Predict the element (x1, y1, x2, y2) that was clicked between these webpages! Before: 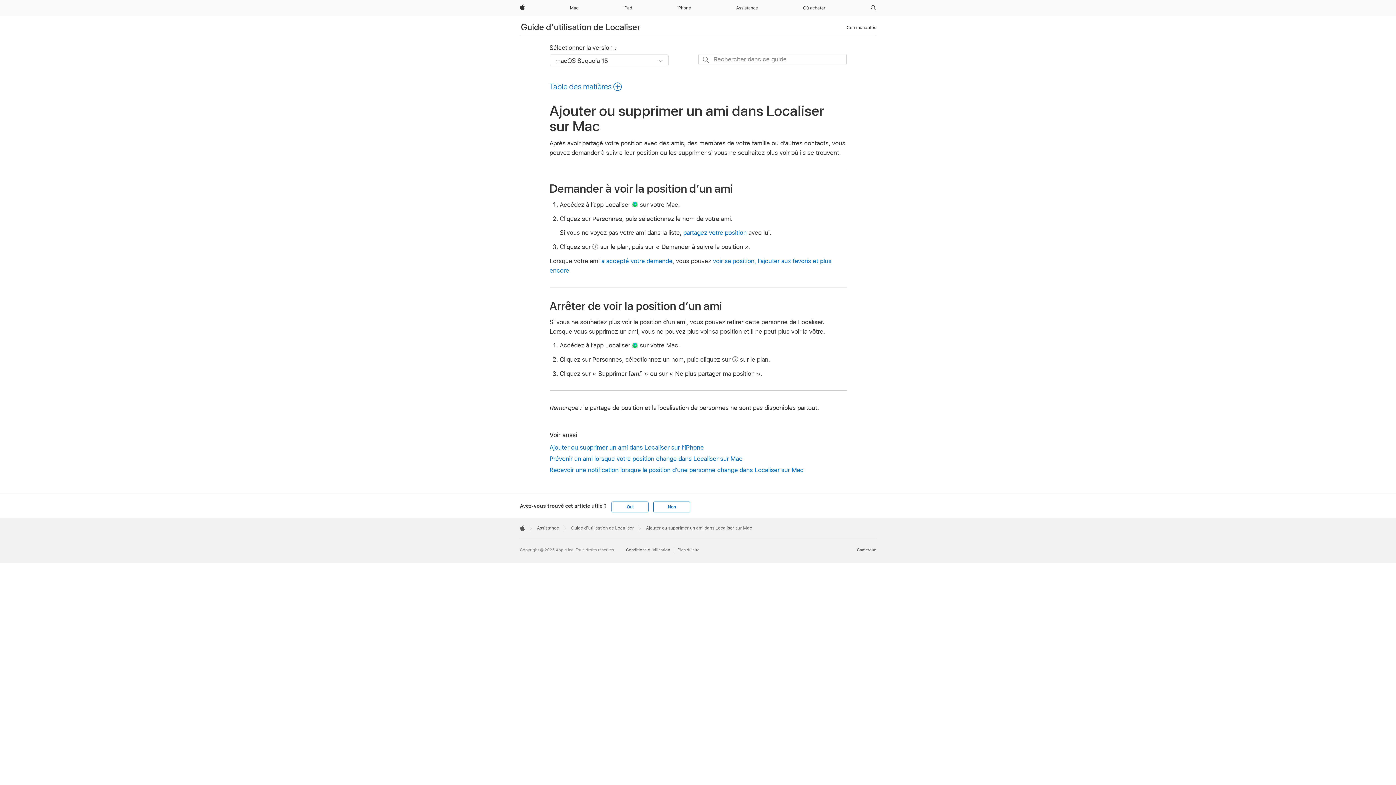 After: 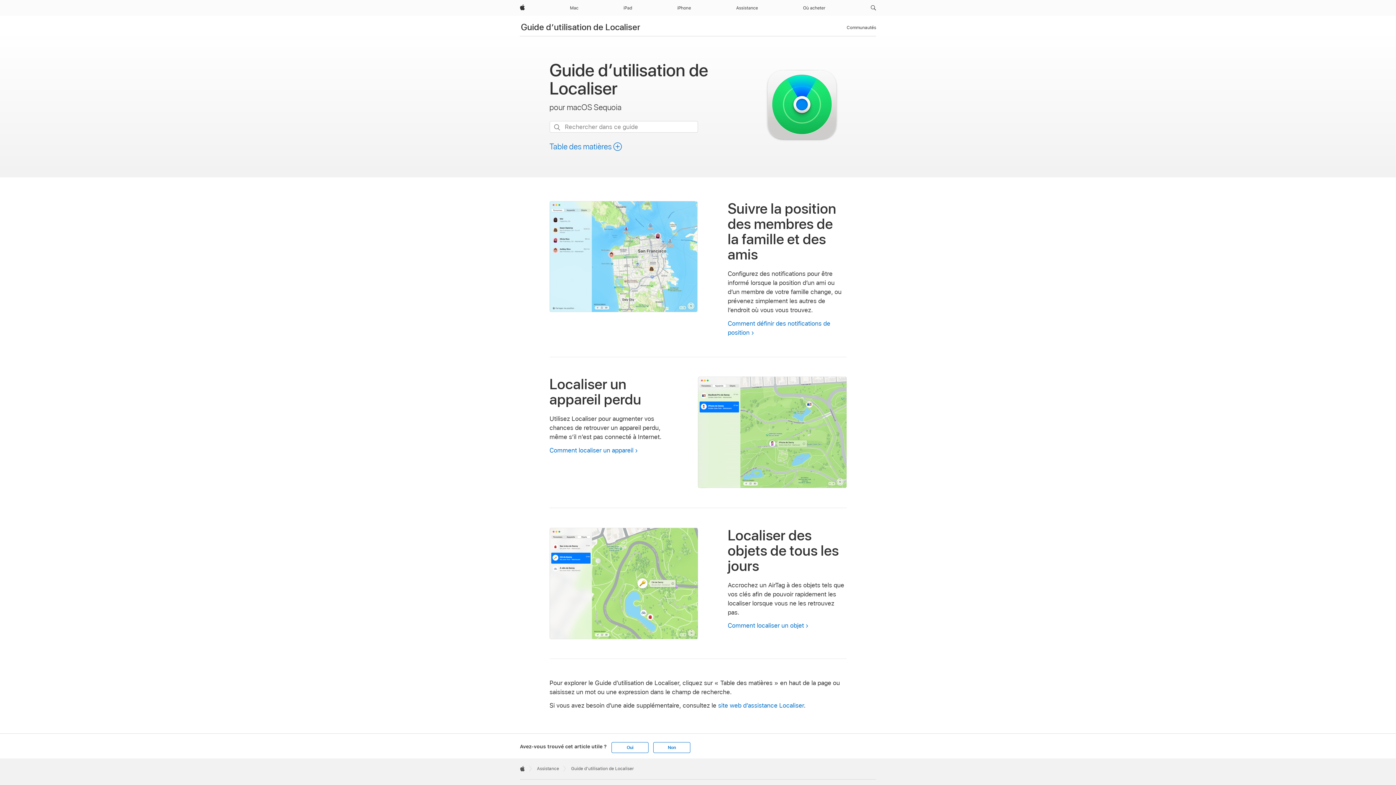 Action: label: Guide d’utilisation de Localiser bbox: (571, 525, 634, 530)